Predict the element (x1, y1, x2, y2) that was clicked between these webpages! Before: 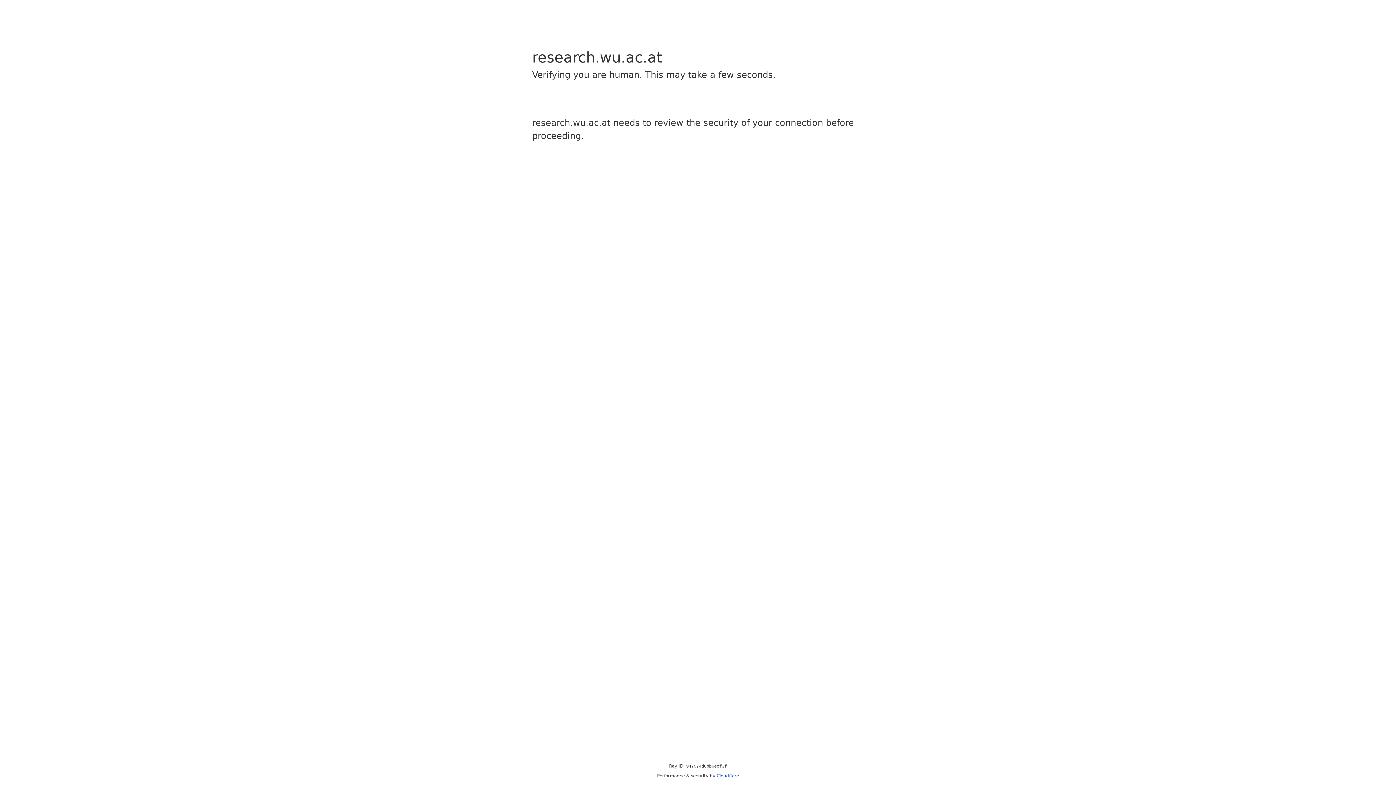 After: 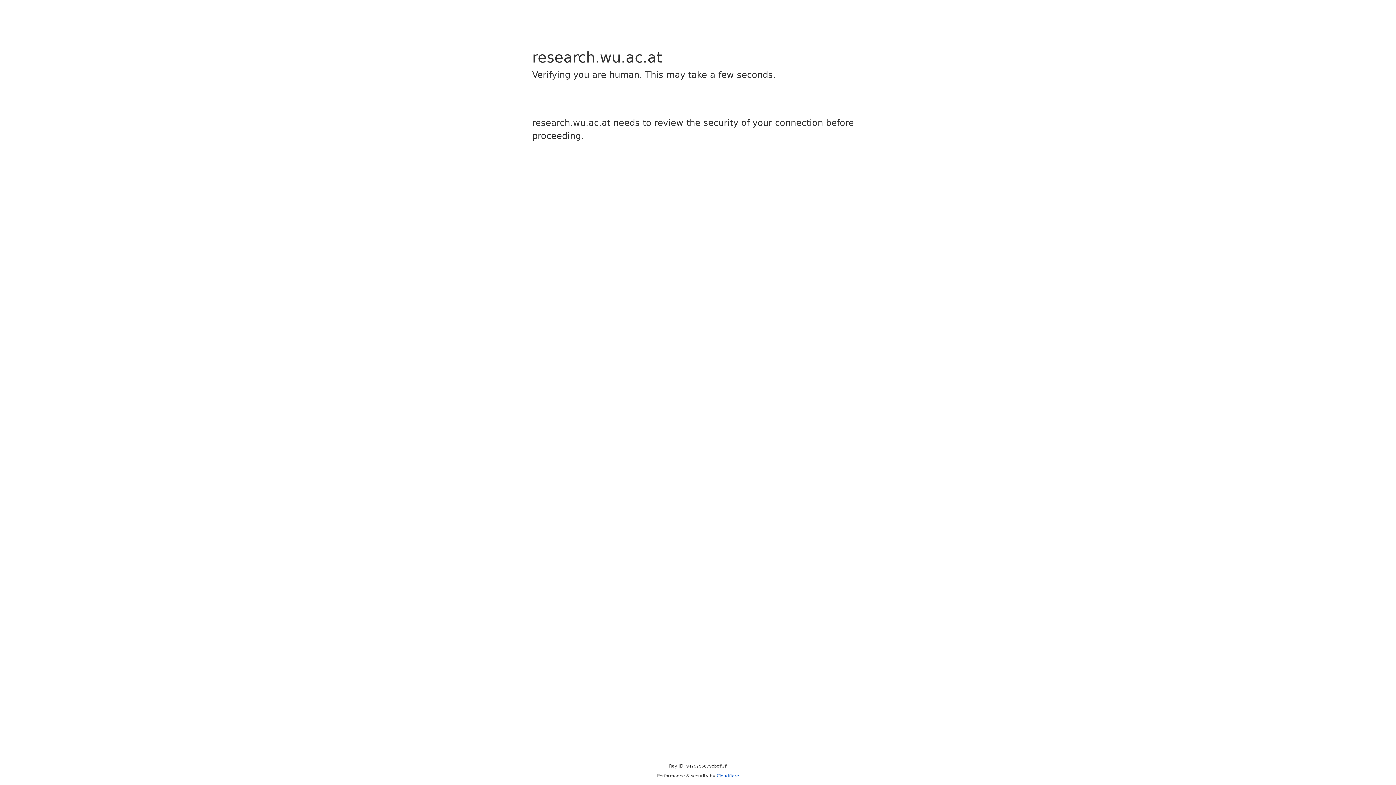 Action: bbox: (716, 773, 739, 778) label: Cloudflare